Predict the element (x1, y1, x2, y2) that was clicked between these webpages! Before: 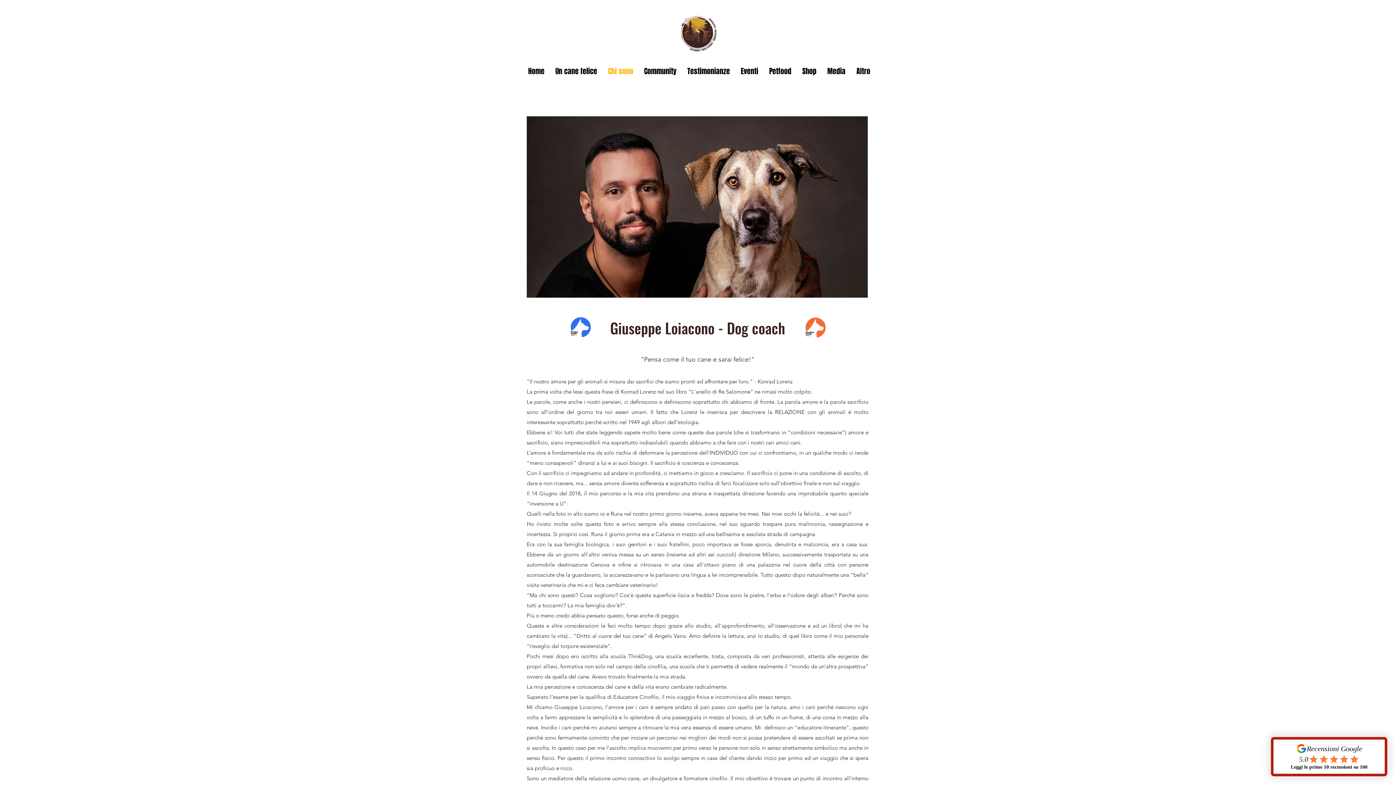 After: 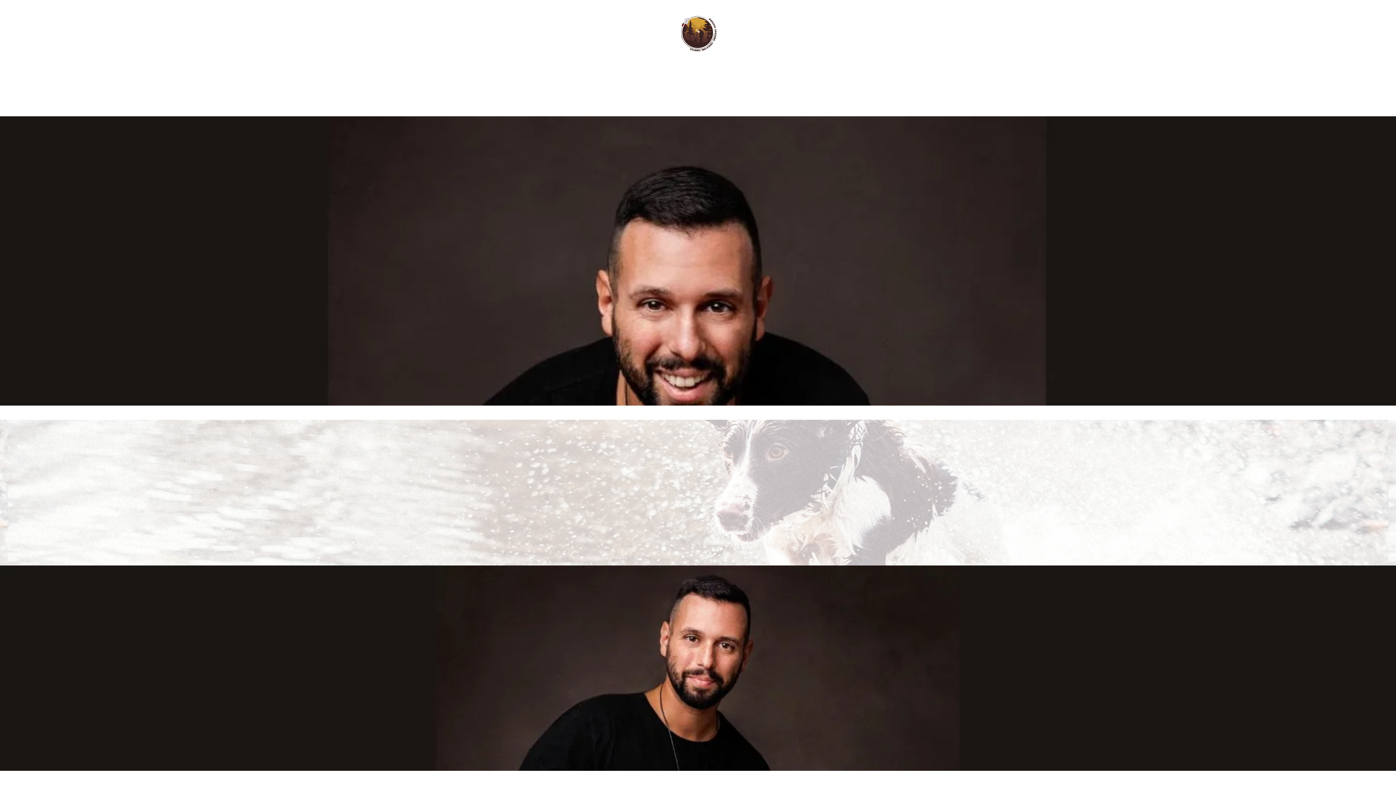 Action: label: Home bbox: (522, 65, 550, 76)